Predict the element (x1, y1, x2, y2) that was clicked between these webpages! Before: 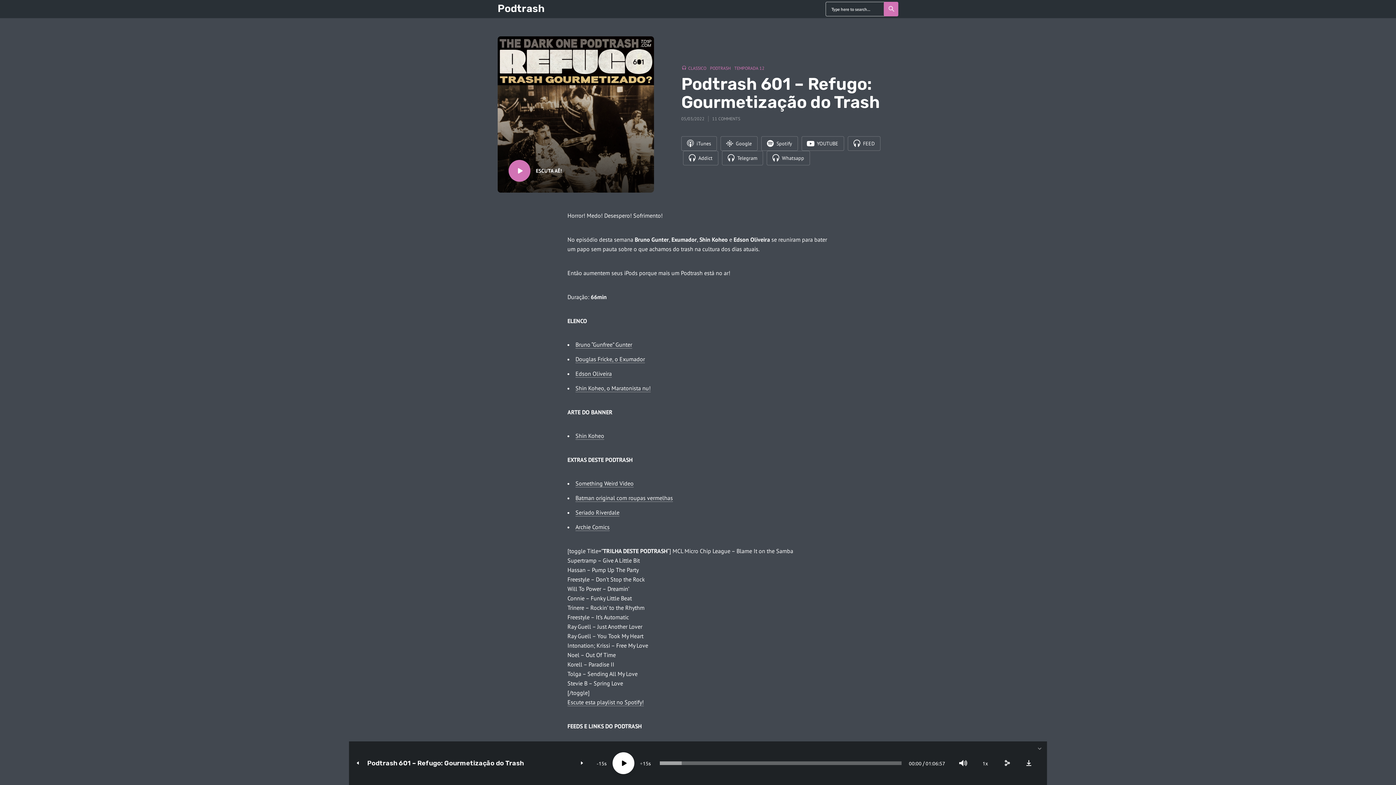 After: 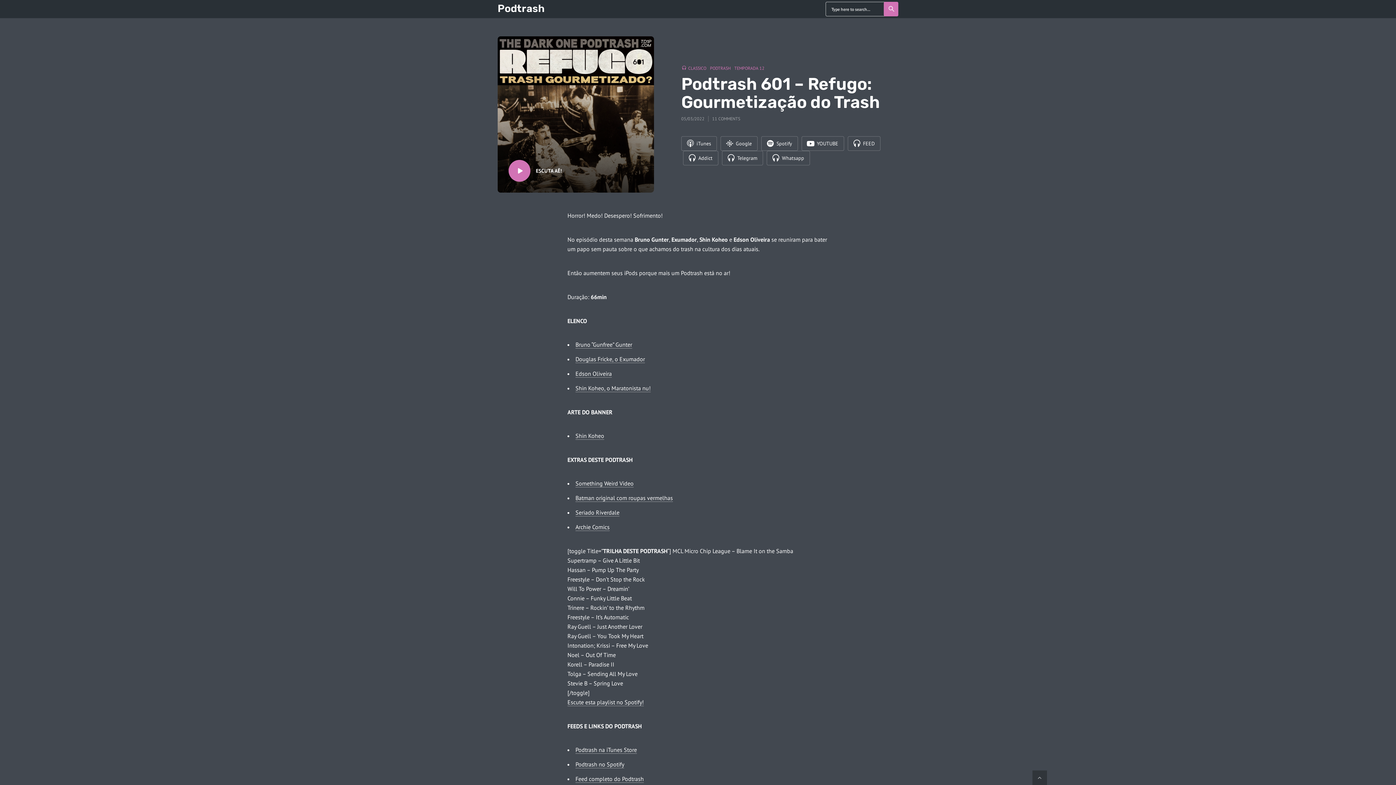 Action: bbox: (1032, 741, 1047, 756)